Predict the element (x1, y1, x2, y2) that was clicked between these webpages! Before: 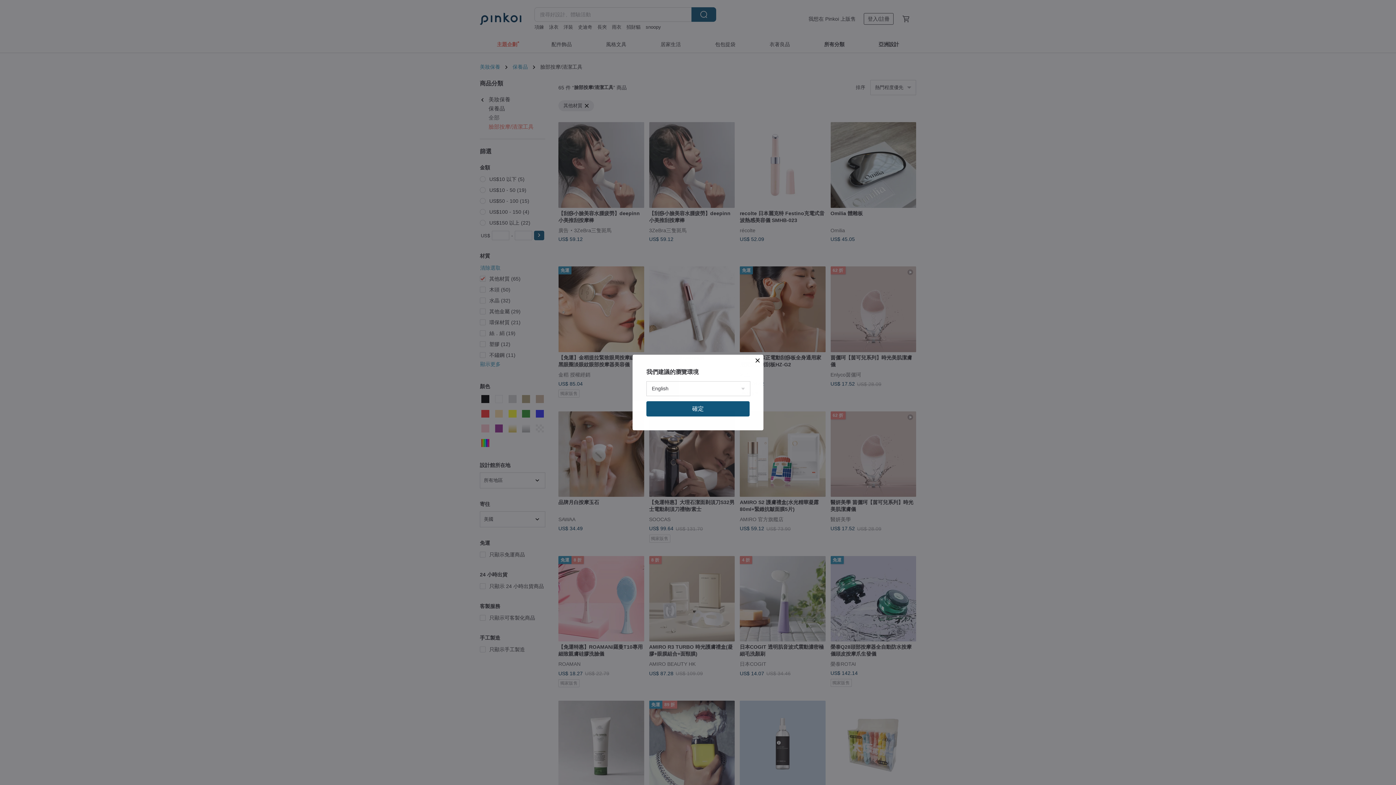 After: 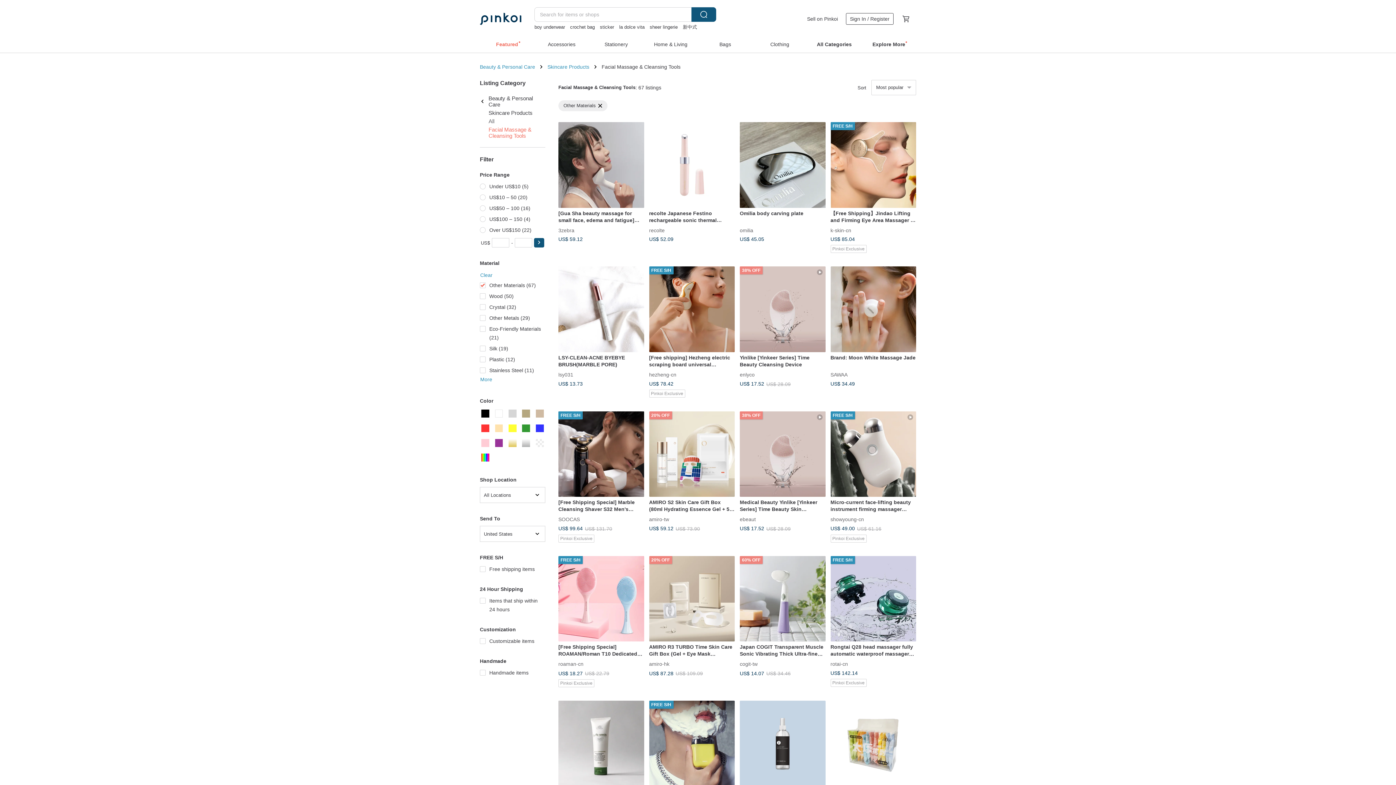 Action: bbox: (646, 401, 749, 416) label: 確定